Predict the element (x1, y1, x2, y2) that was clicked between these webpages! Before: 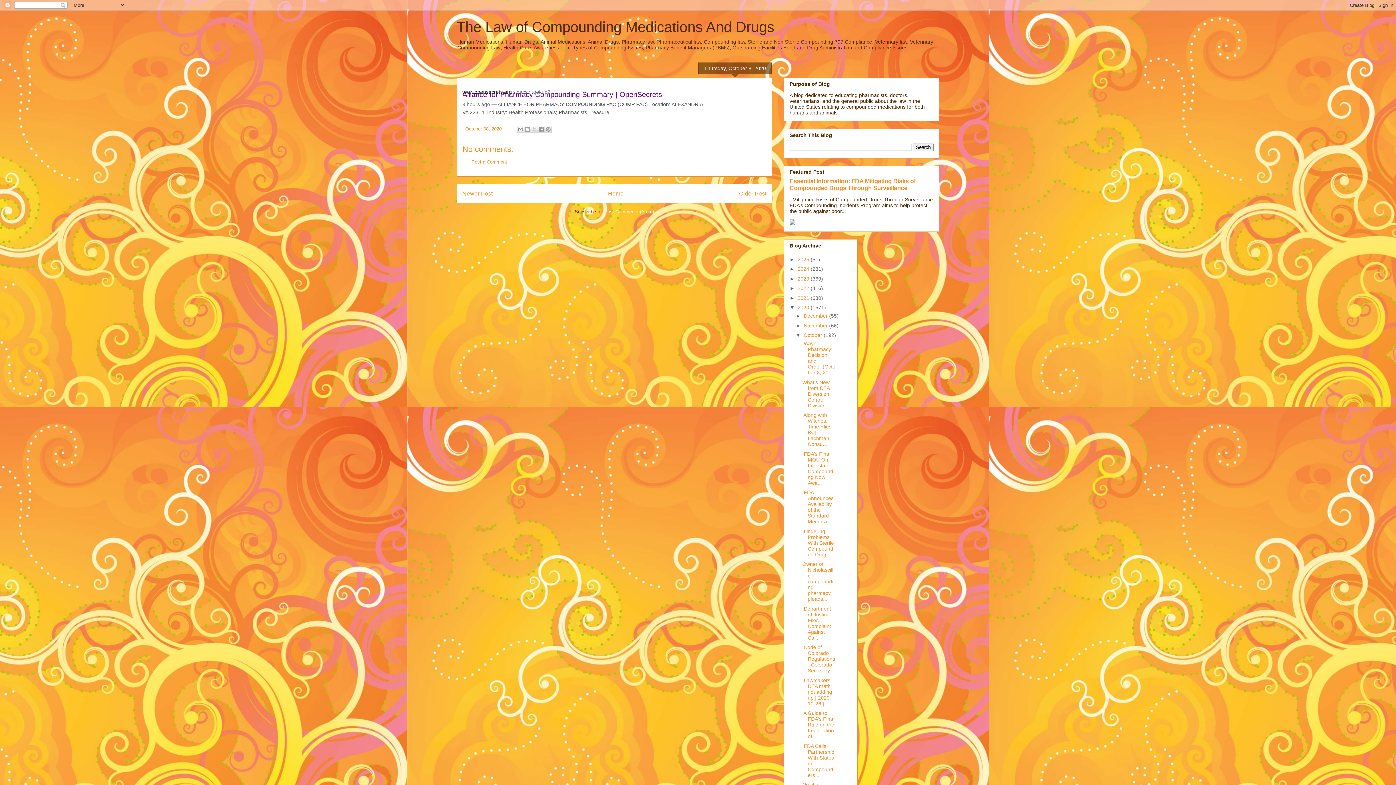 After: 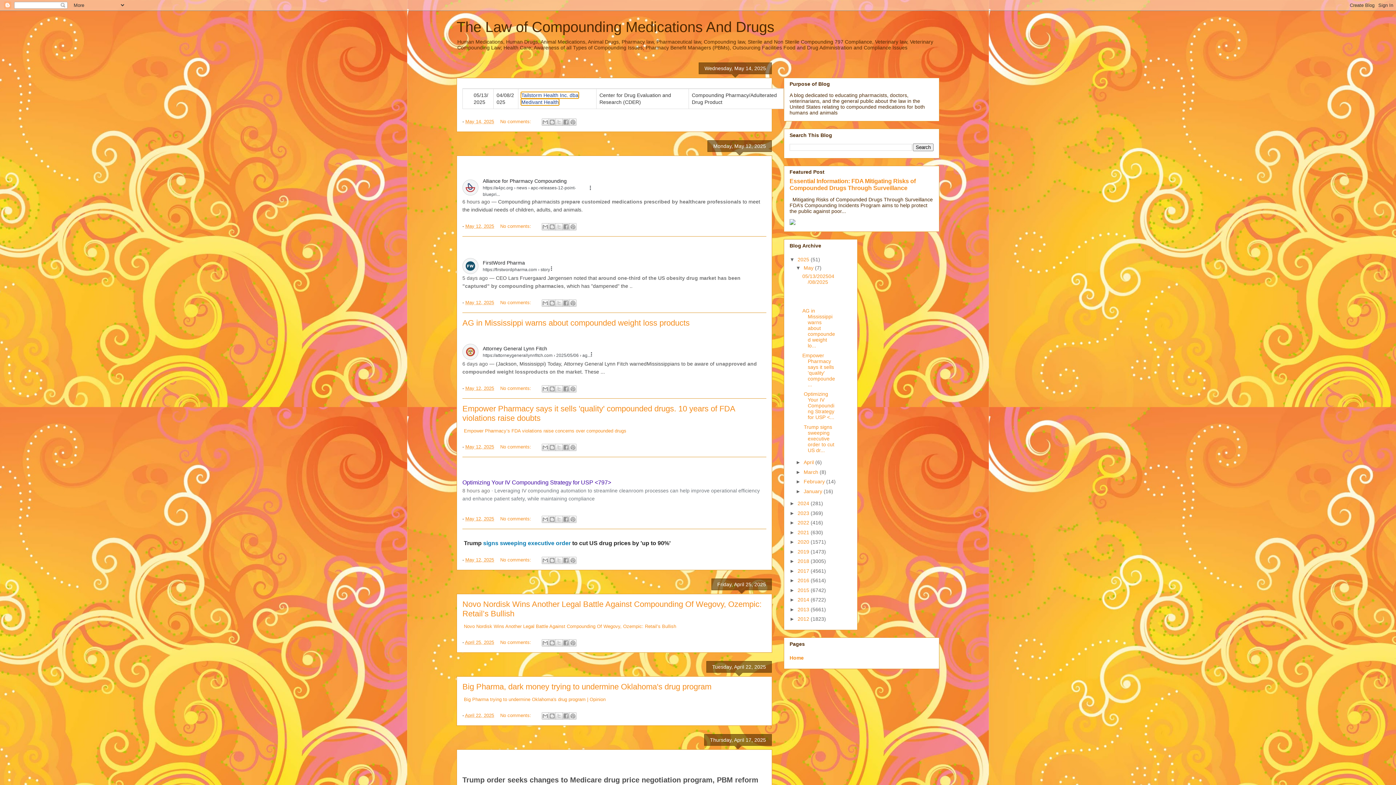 Action: label: Home bbox: (608, 190, 623, 196)